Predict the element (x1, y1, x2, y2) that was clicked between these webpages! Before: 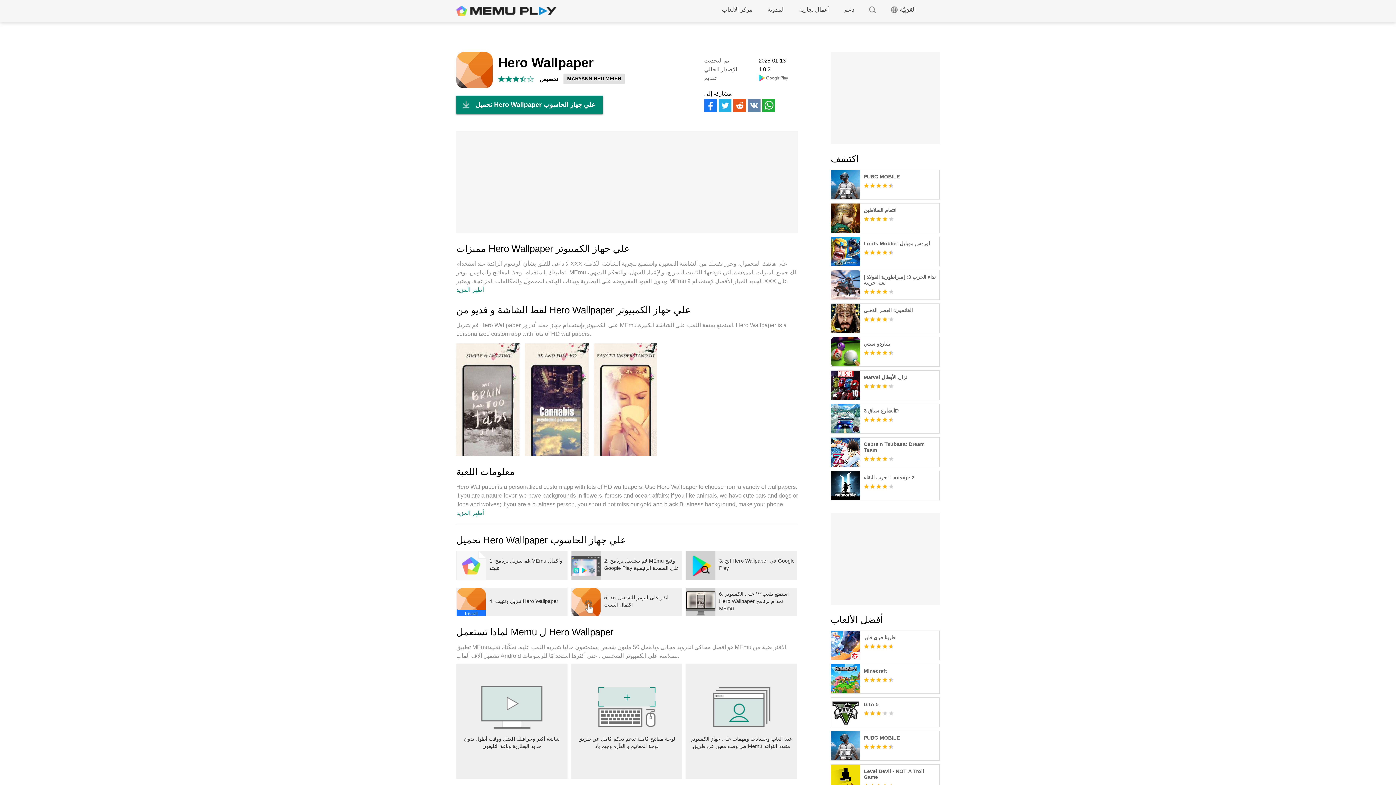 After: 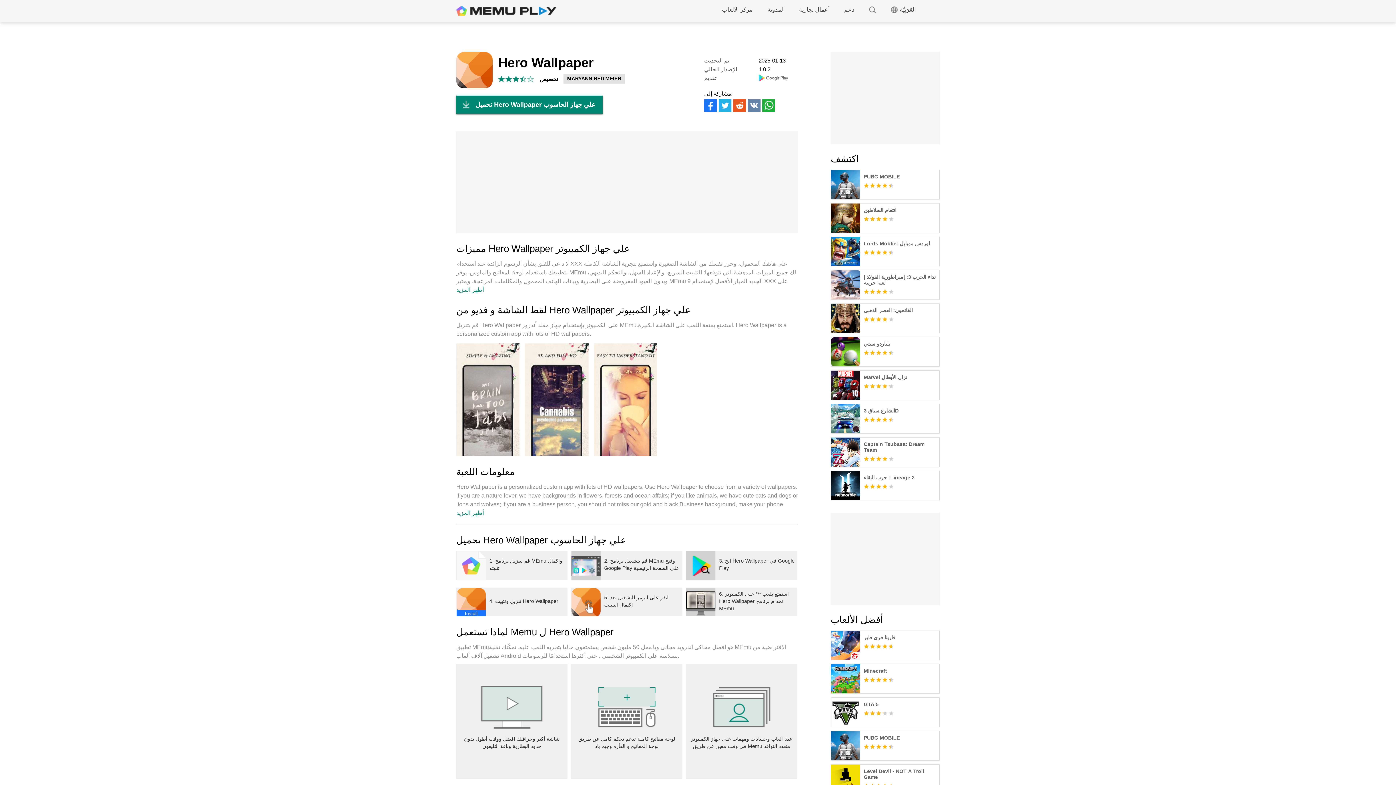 Action: bbox: (525, 343, 588, 456)